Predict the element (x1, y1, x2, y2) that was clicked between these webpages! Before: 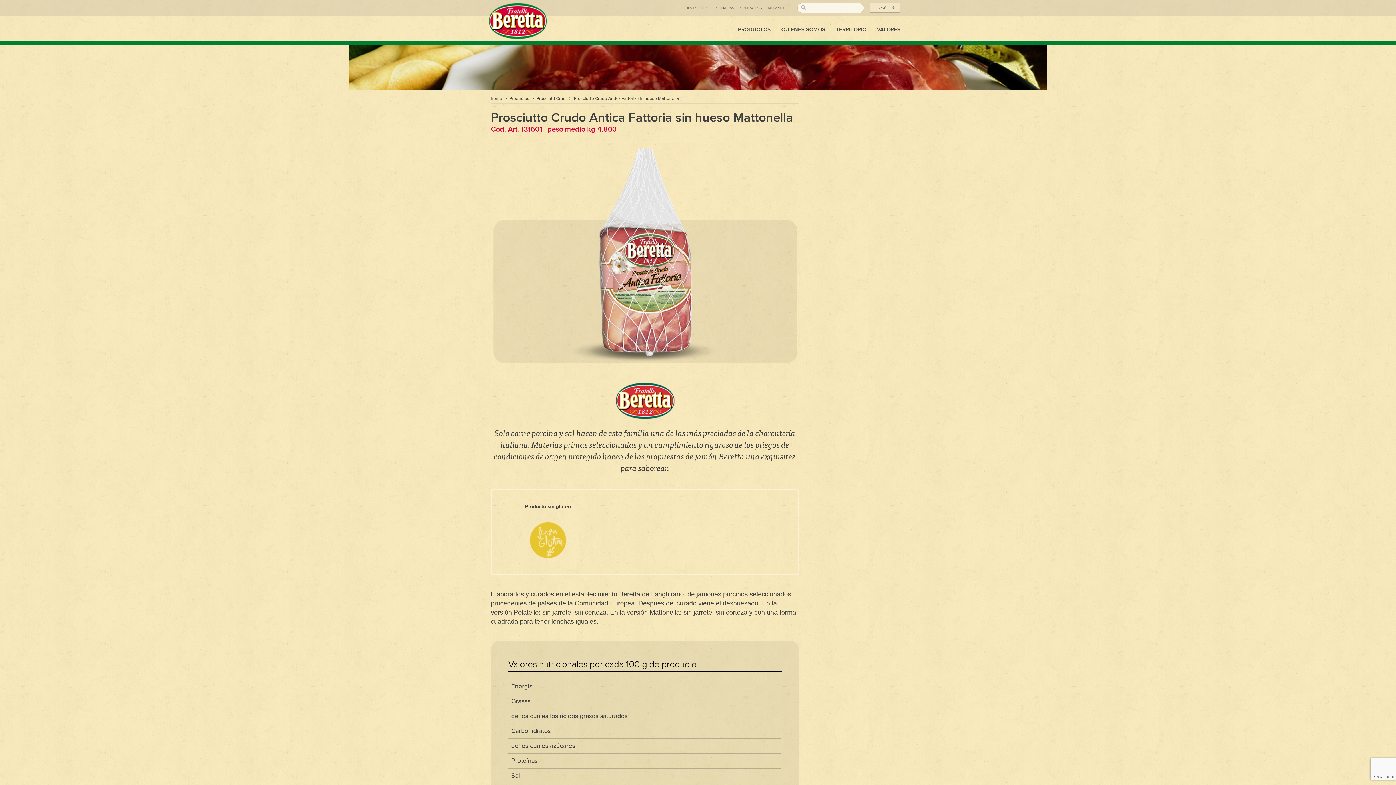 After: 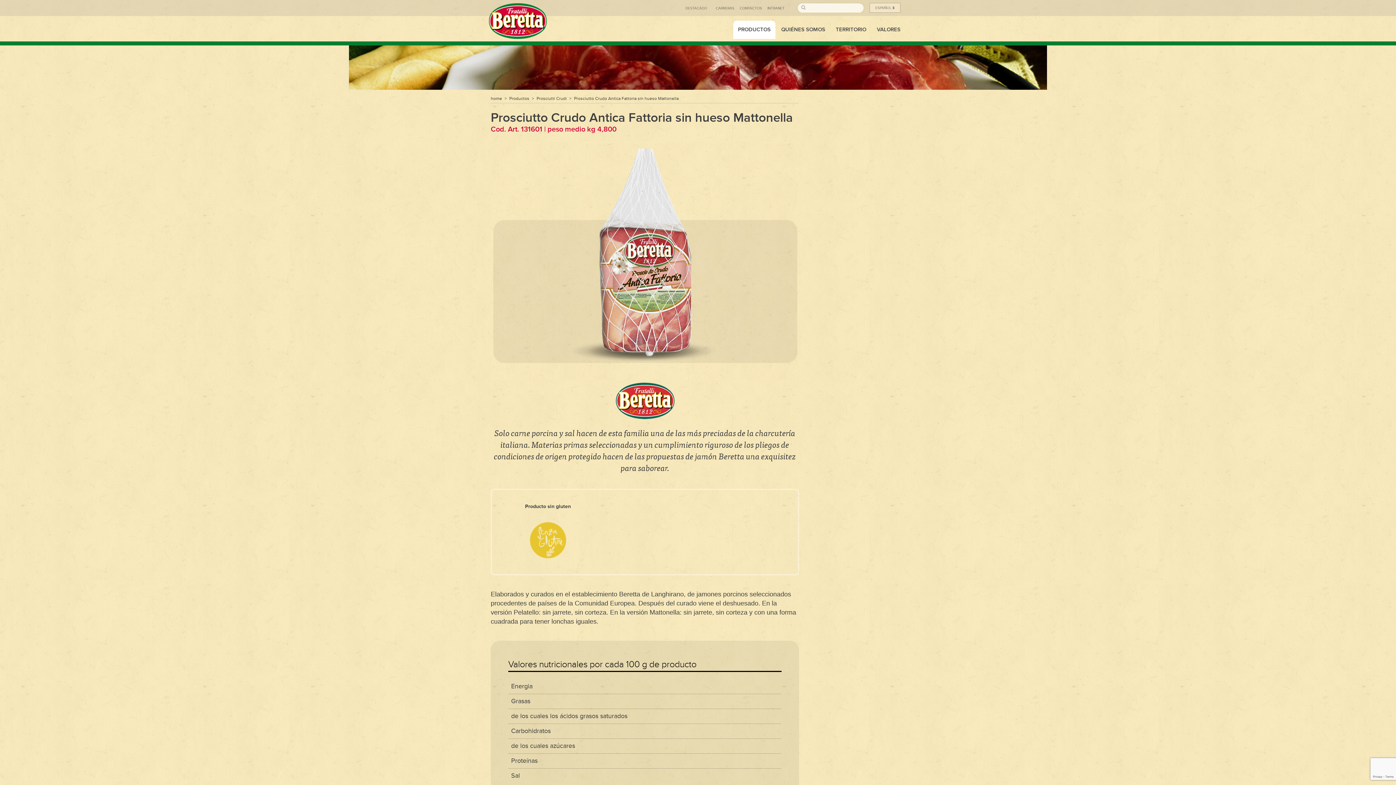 Action: bbox: (733, 20, 775, 38) label: PRODUCTOS